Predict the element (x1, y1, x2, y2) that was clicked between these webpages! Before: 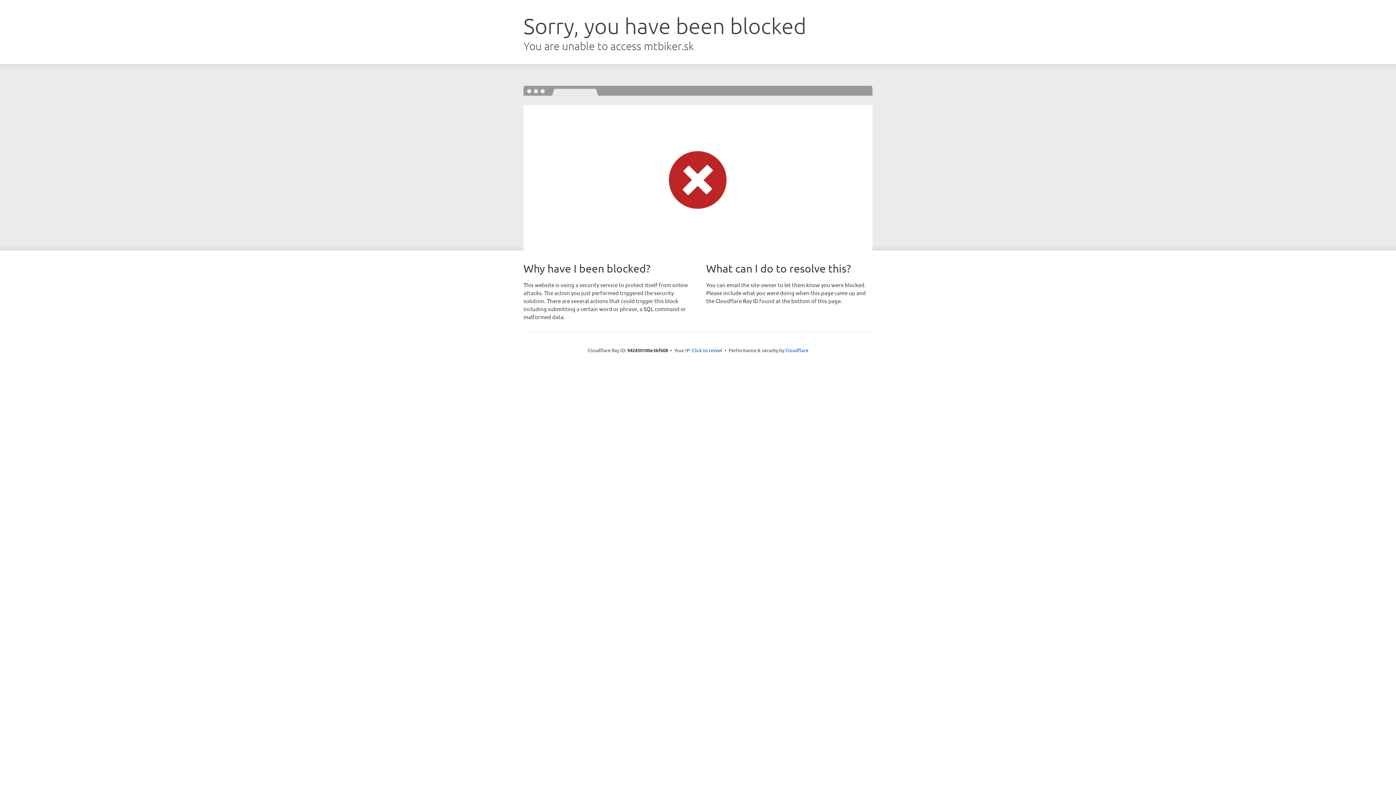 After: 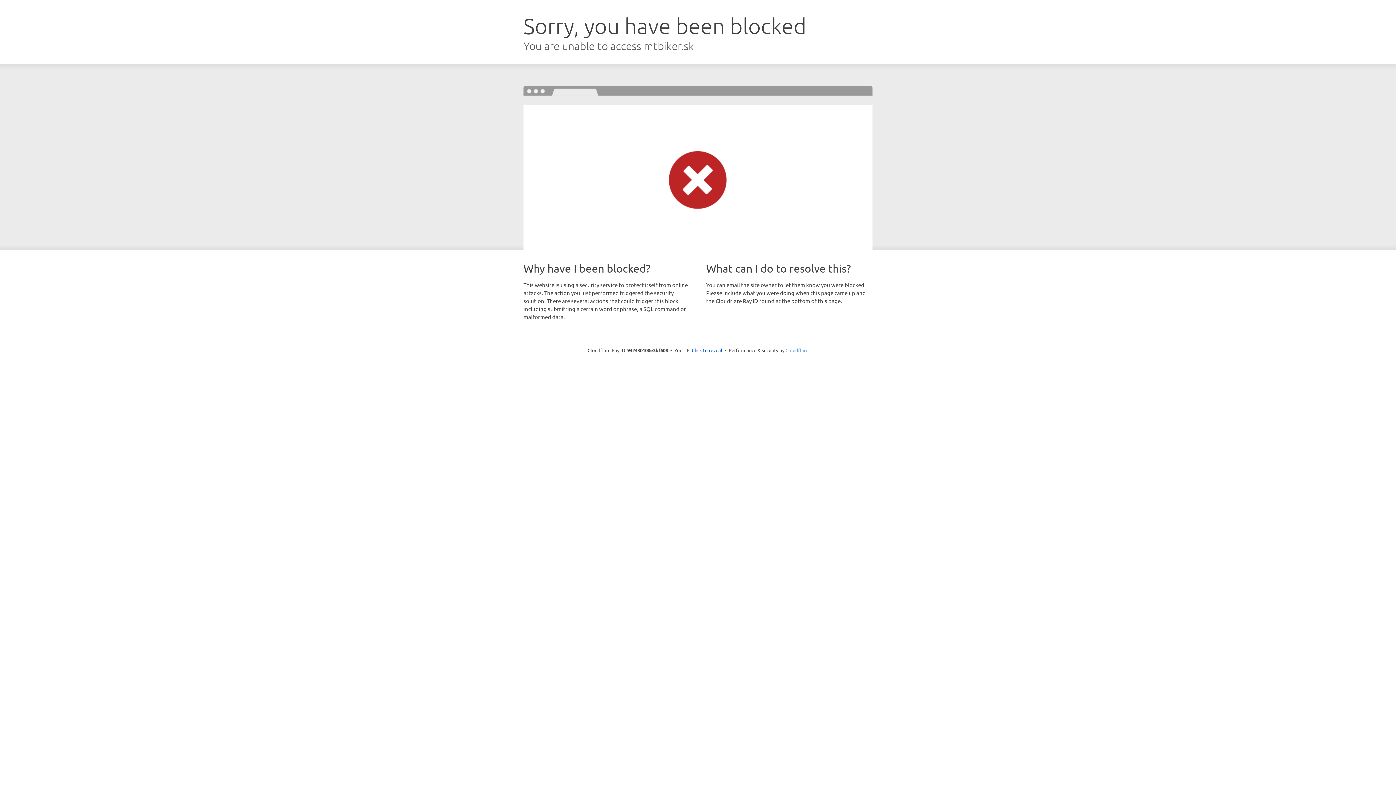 Action: label: Cloudflare bbox: (785, 347, 808, 353)